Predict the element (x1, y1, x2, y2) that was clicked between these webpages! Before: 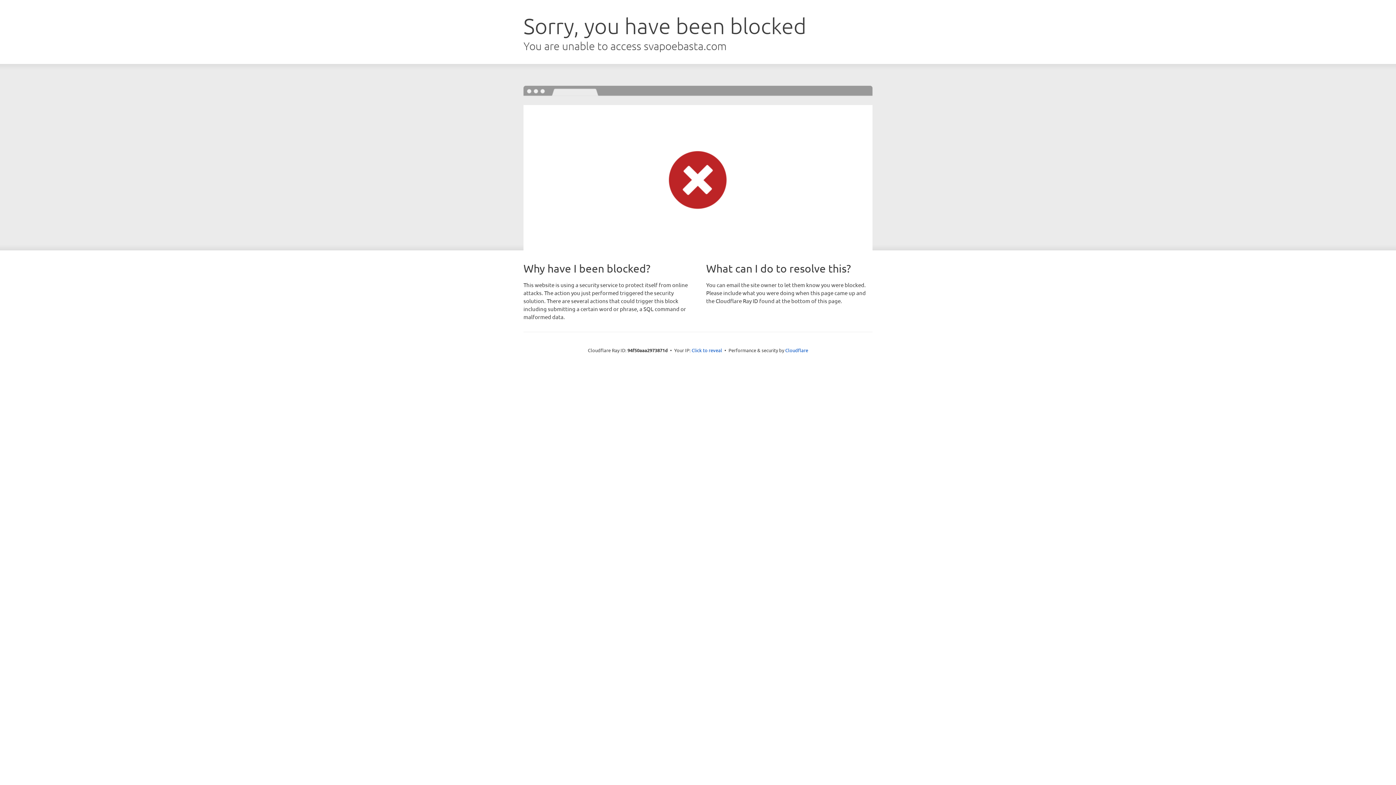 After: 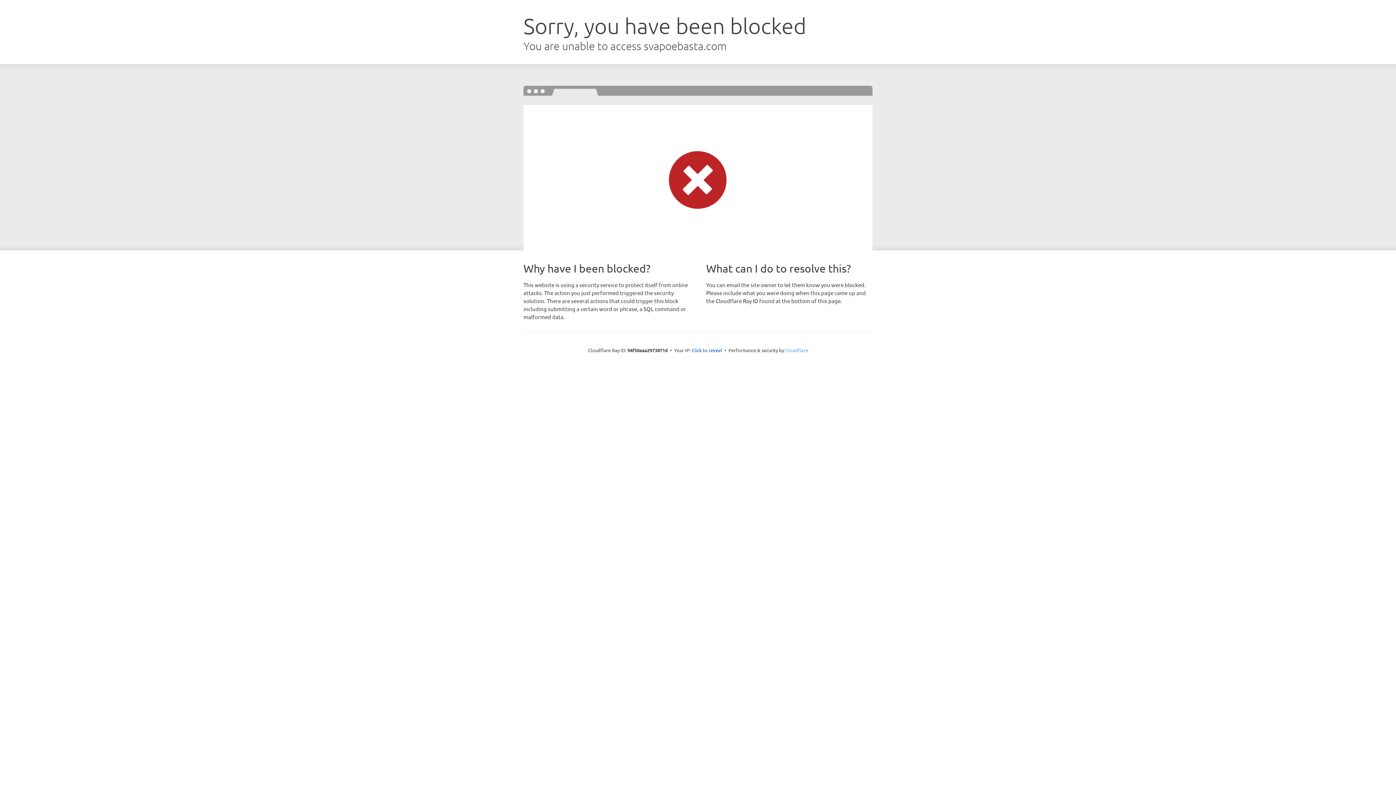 Action: bbox: (785, 347, 808, 353) label: Cloudflare